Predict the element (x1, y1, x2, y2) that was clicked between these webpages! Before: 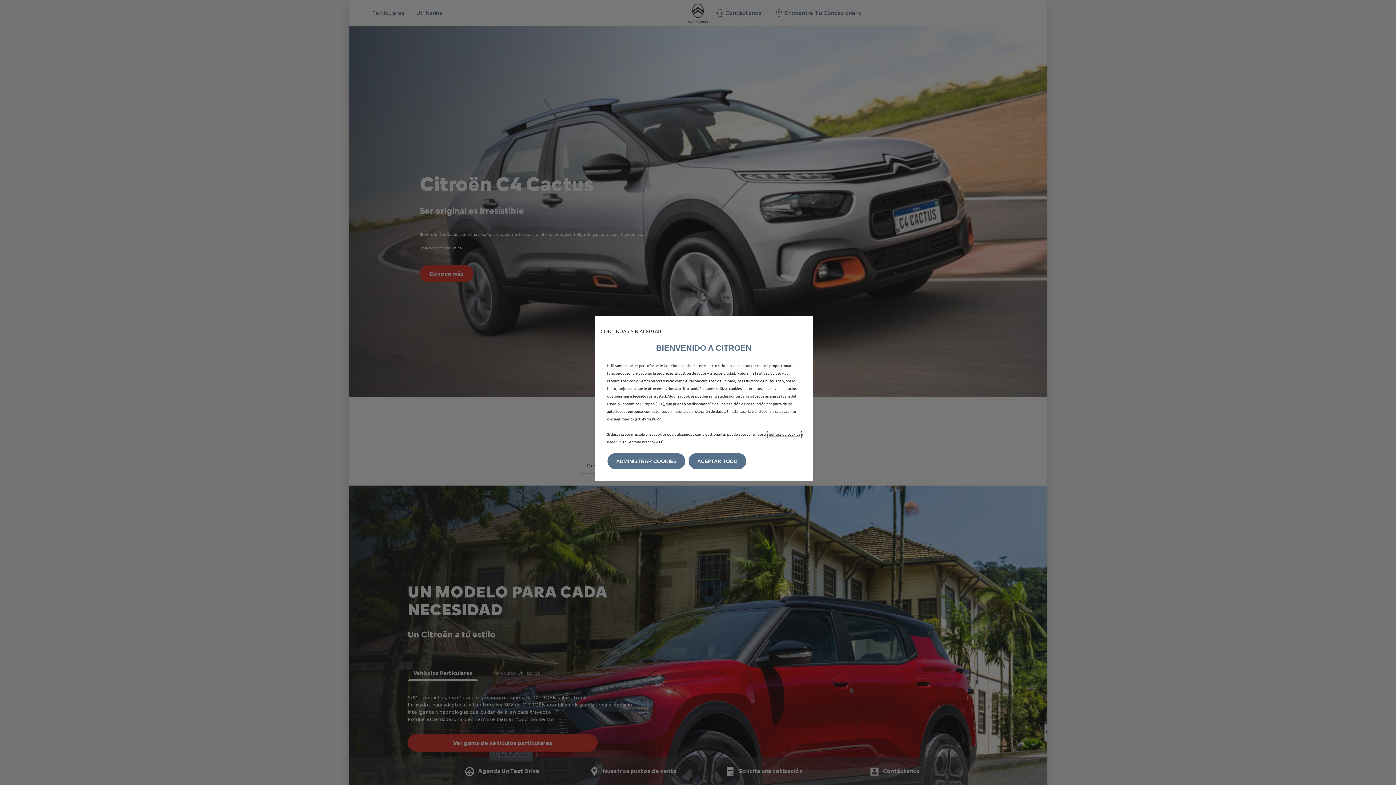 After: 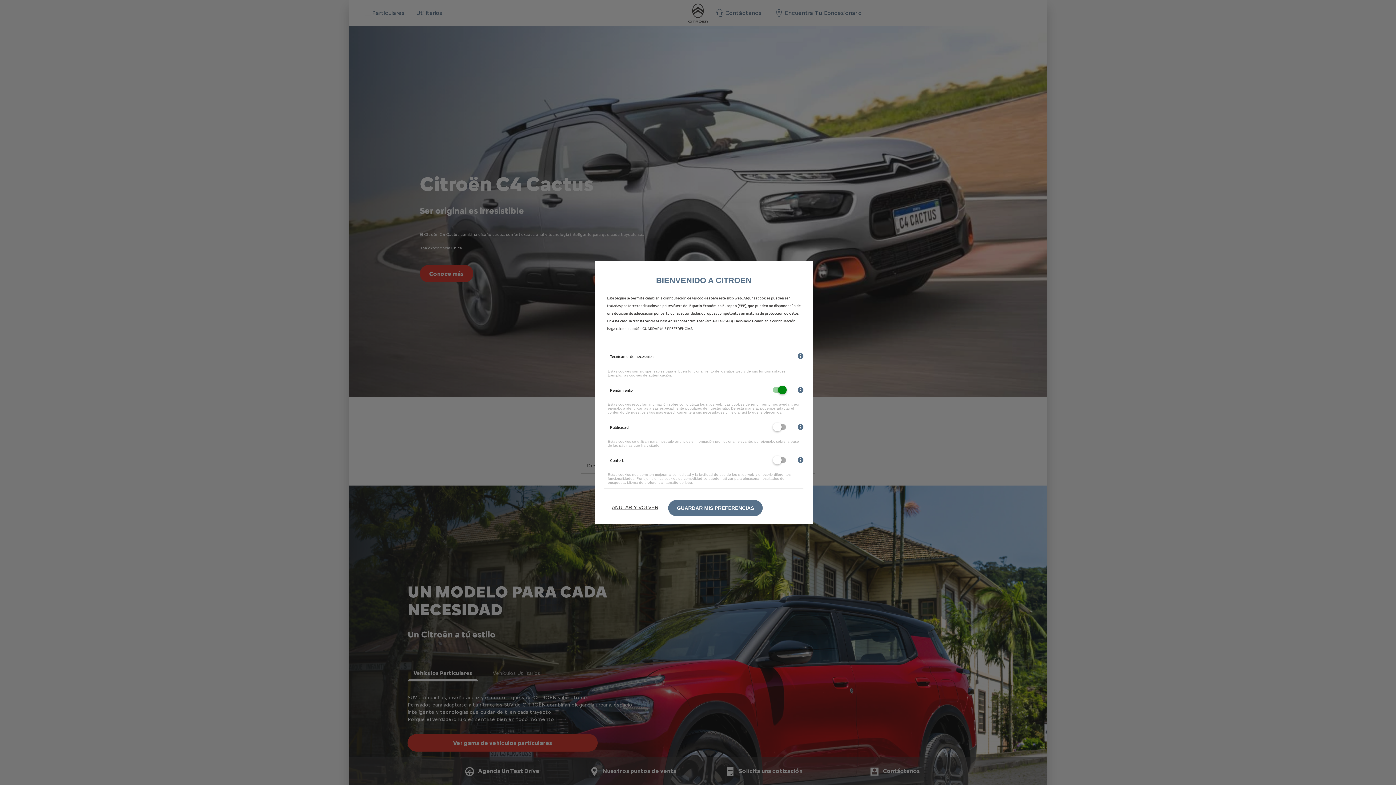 Action: bbox: (607, 453, 685, 469) label: ADMINISTRAR COOKIES